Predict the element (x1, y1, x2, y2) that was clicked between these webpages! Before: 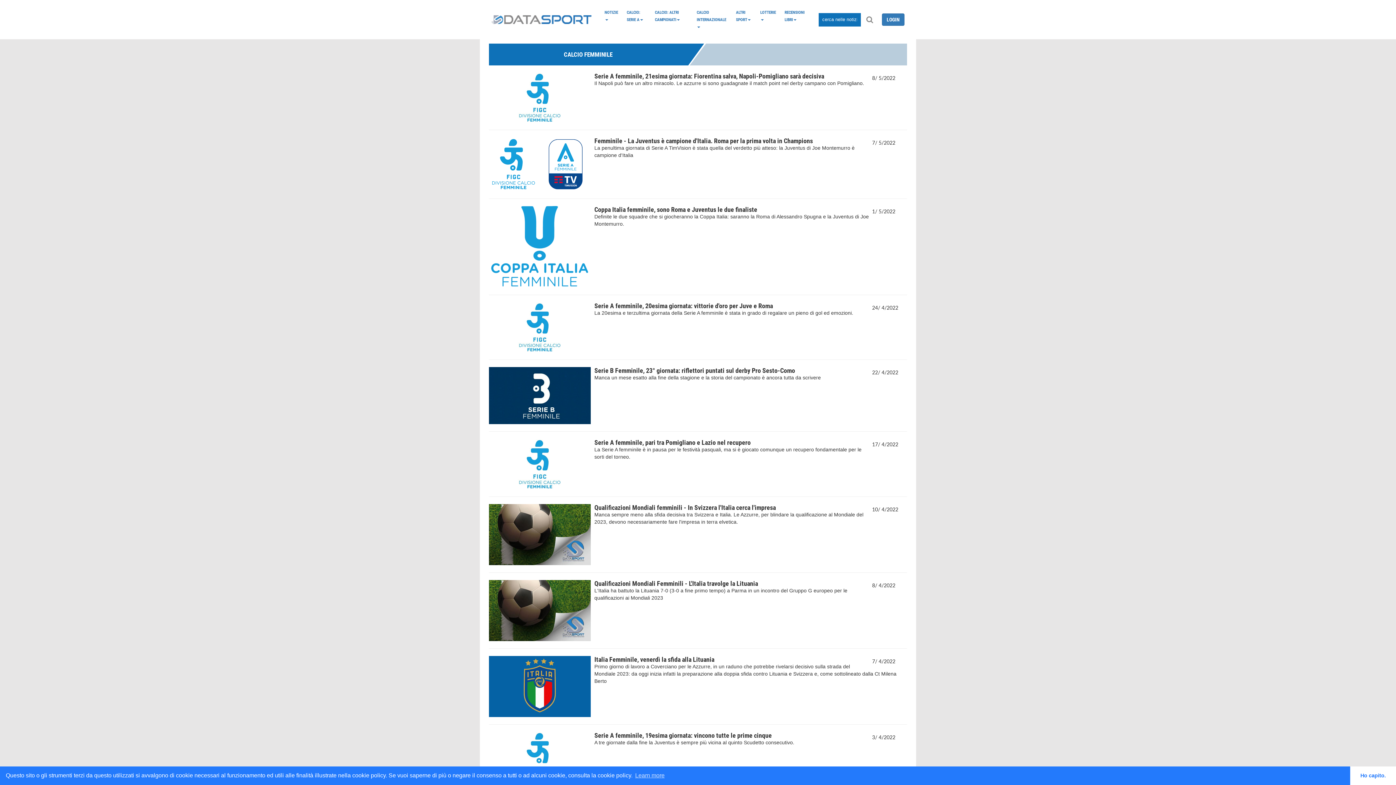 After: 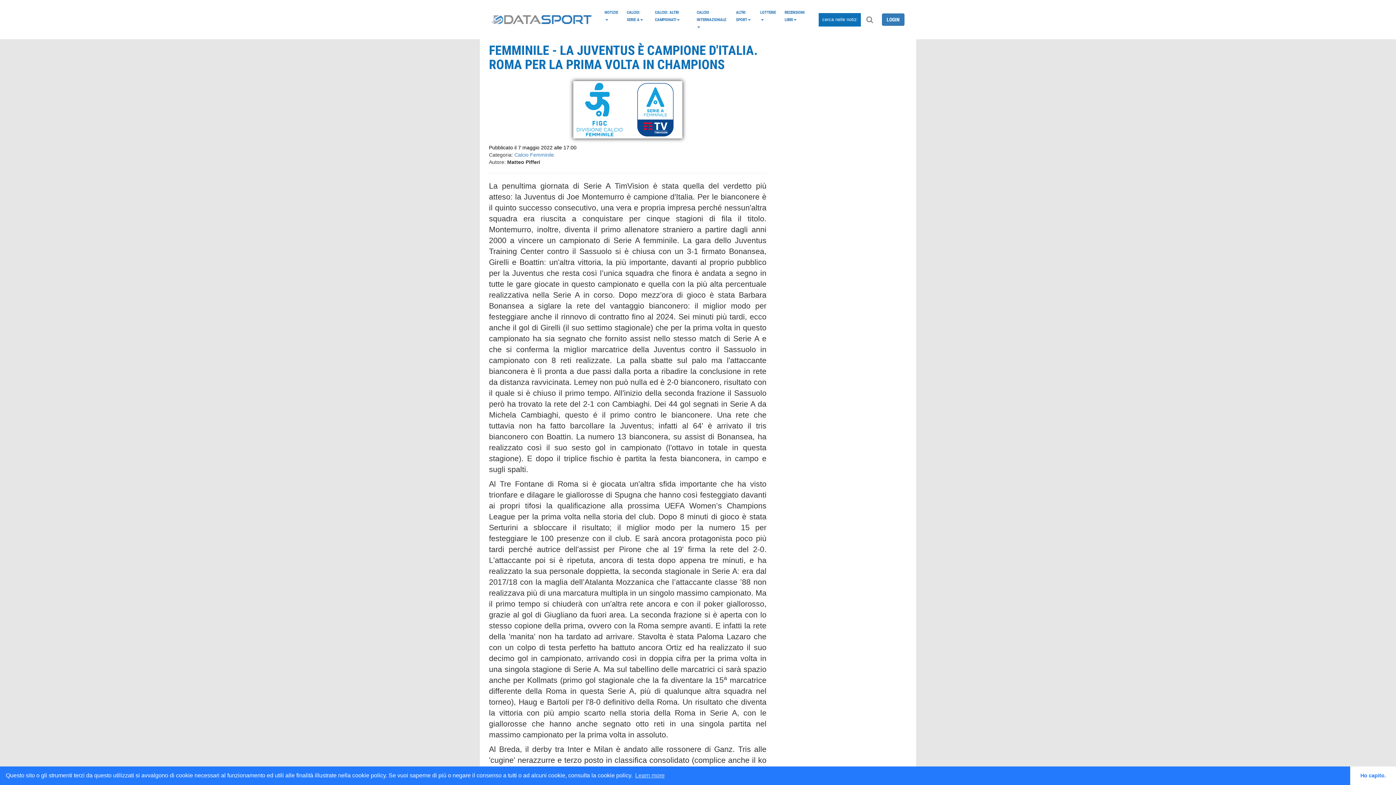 Action: bbox: (489, 160, 590, 166)